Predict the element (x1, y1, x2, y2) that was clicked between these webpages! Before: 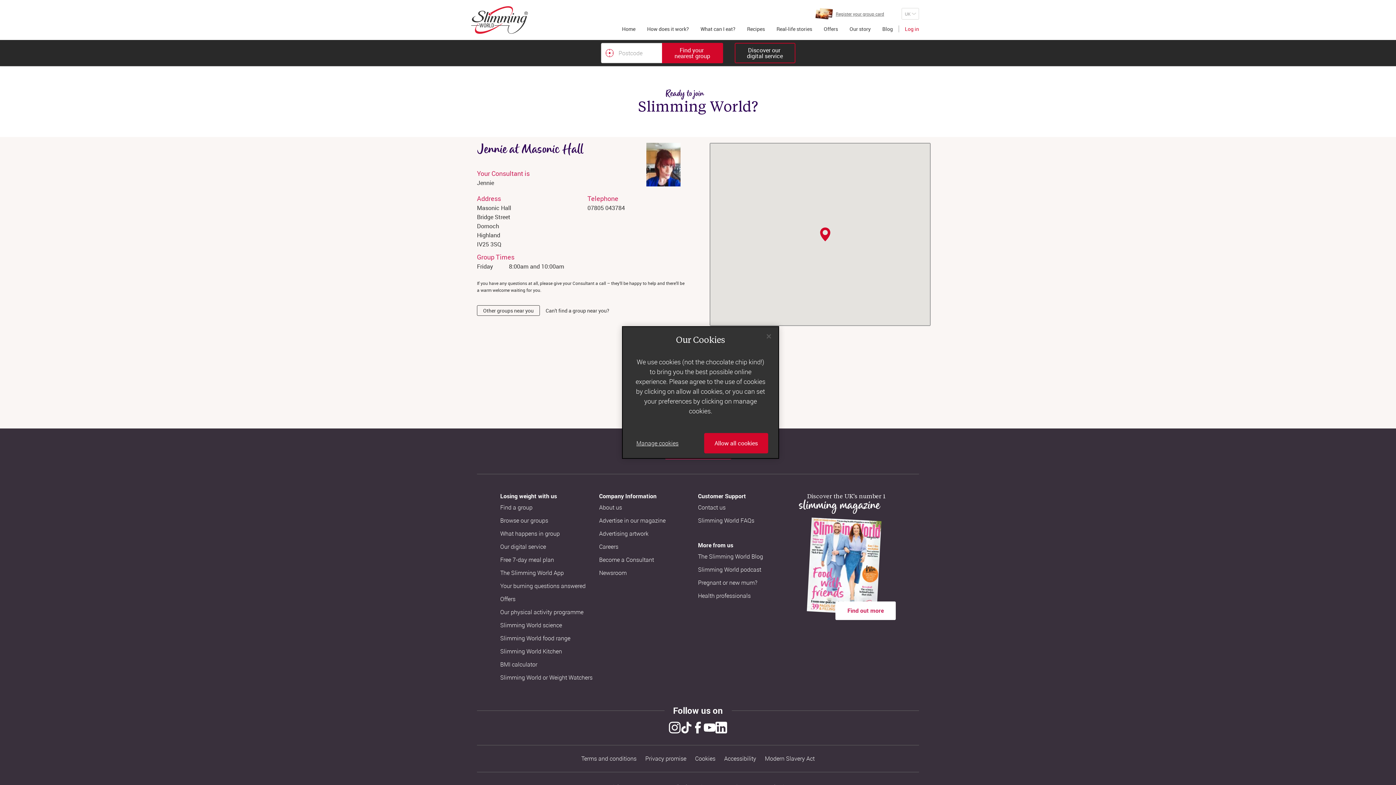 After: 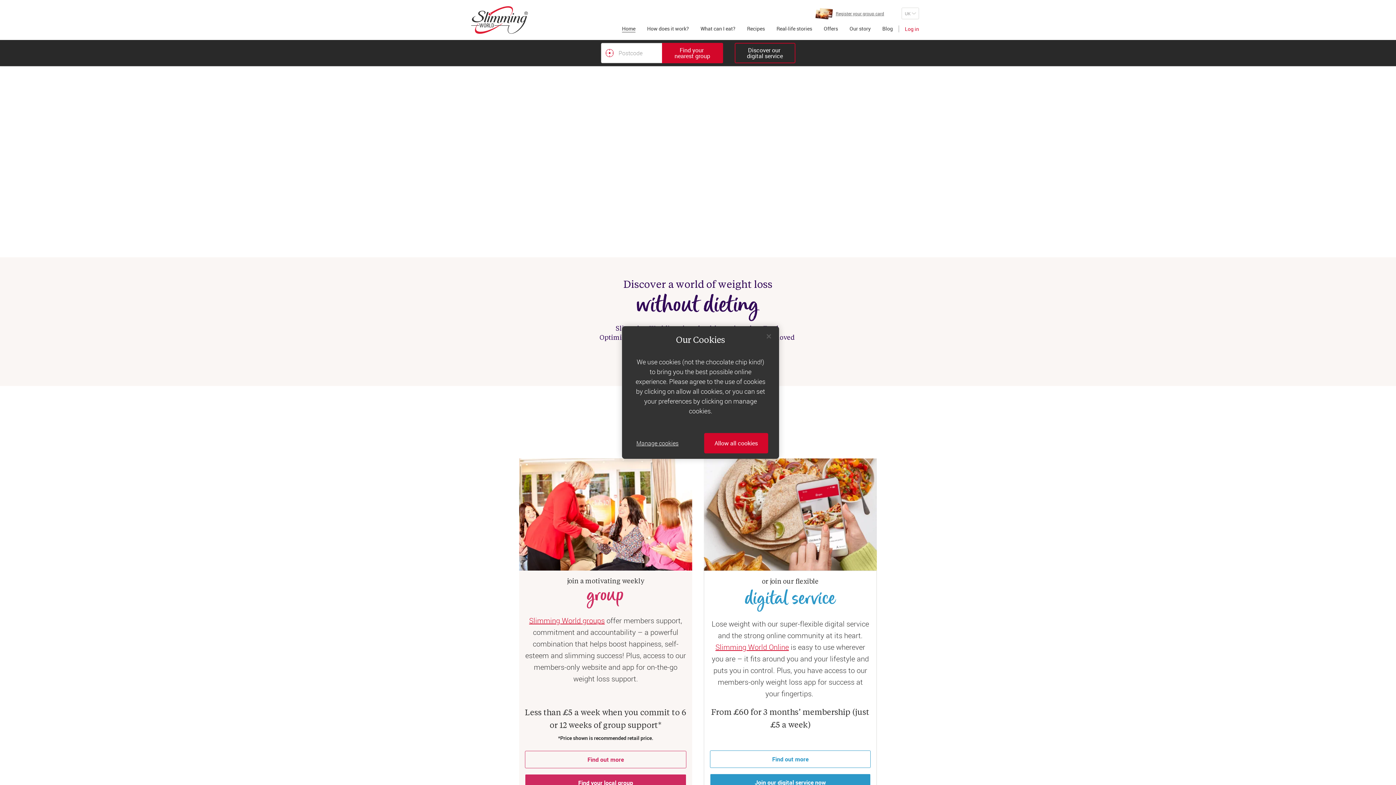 Action: bbox: (616, 25, 641, 32) label: Home